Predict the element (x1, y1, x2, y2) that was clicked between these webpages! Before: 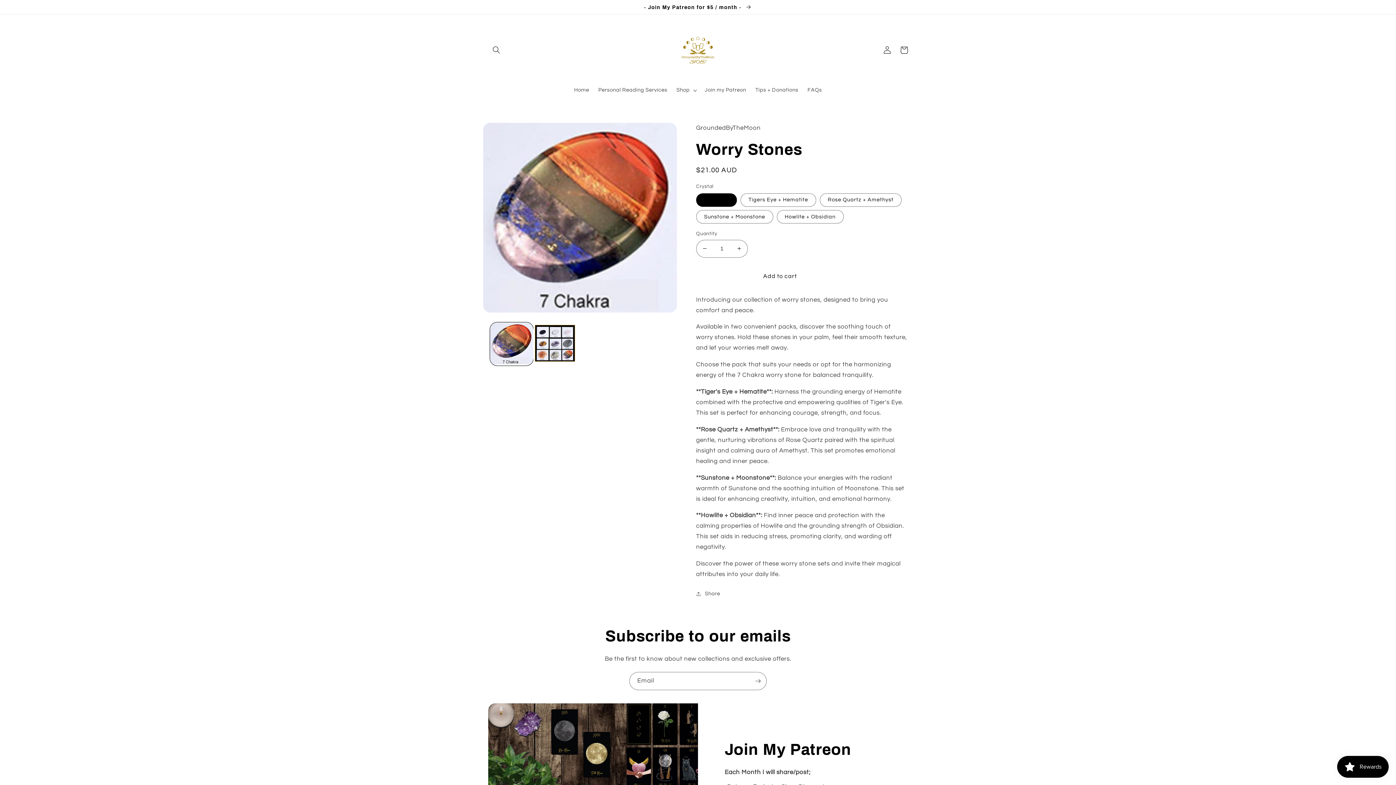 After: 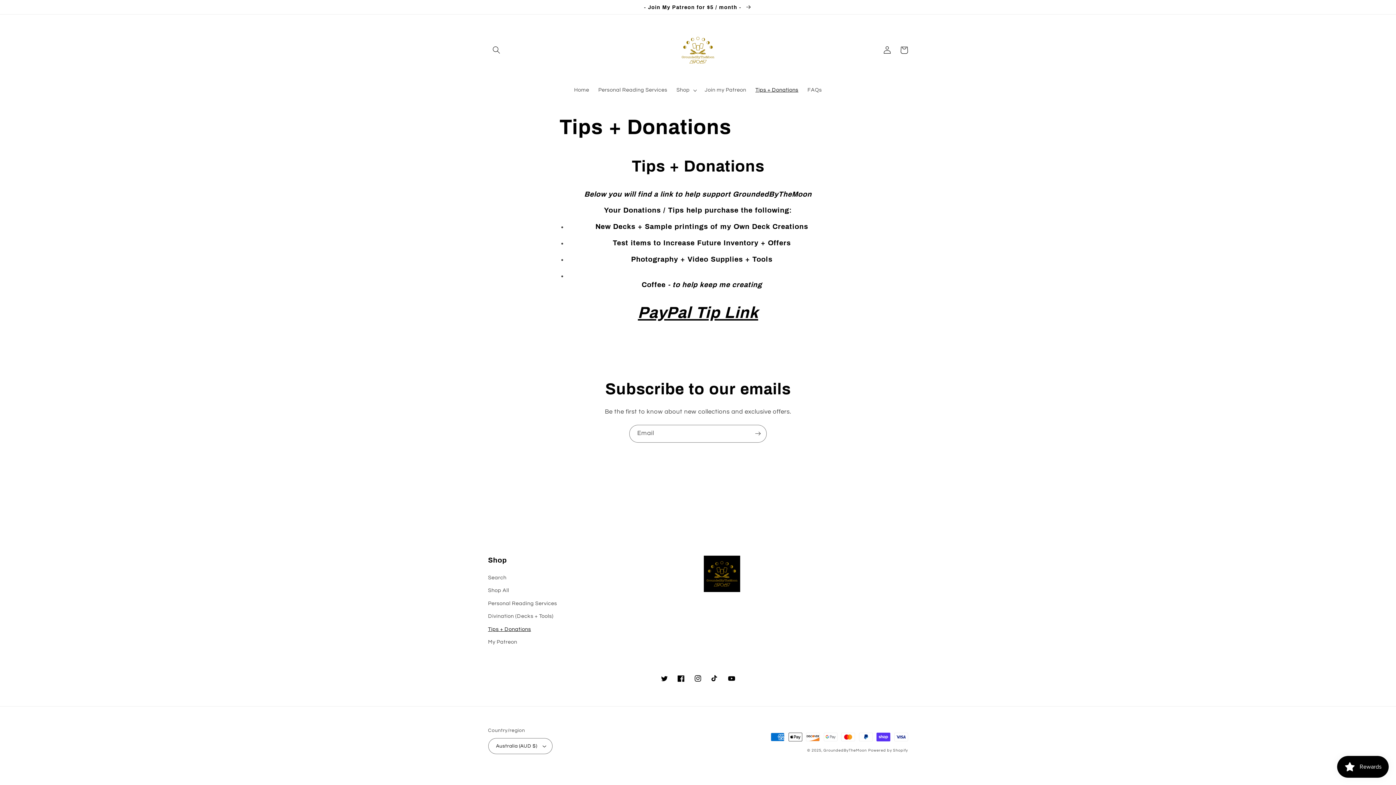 Action: label: Tips + Donations bbox: (751, 82, 803, 98)